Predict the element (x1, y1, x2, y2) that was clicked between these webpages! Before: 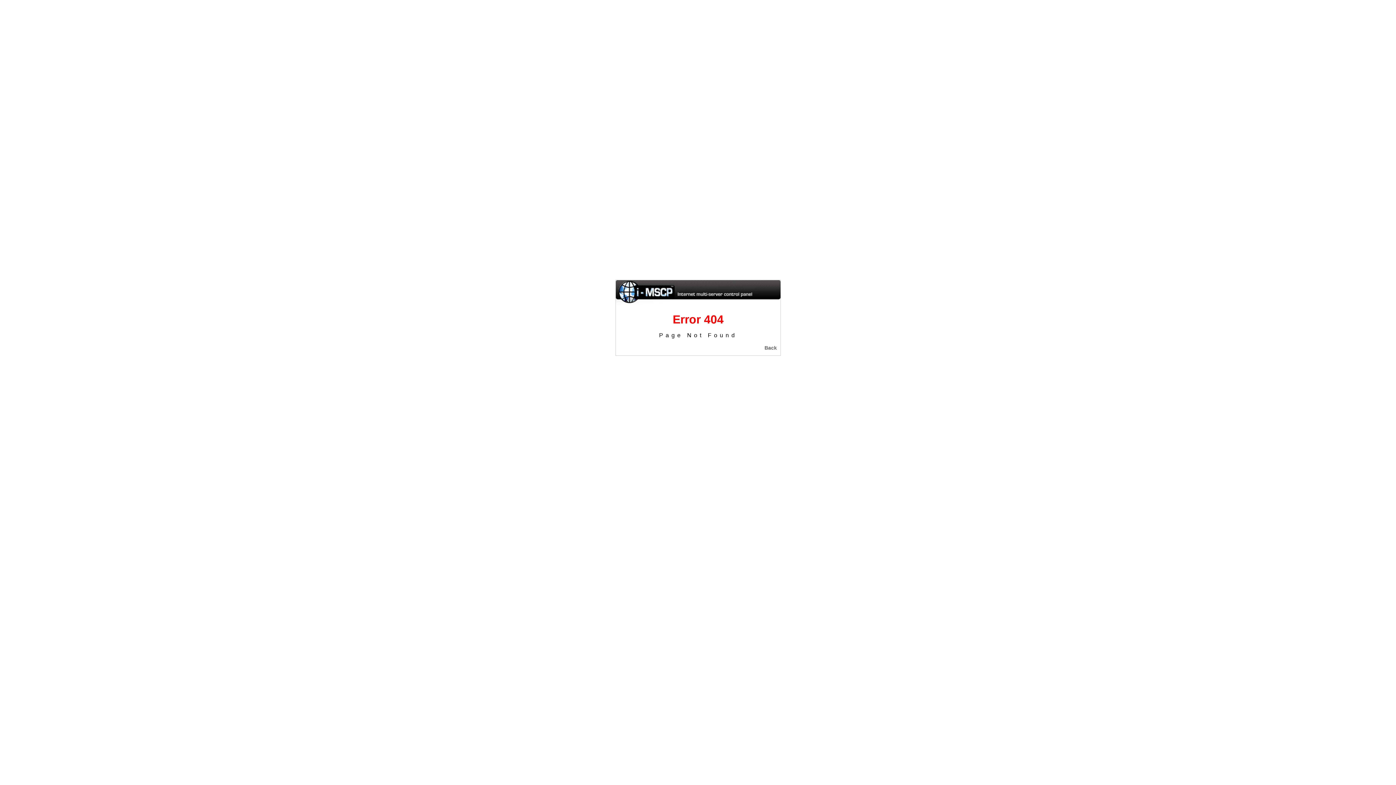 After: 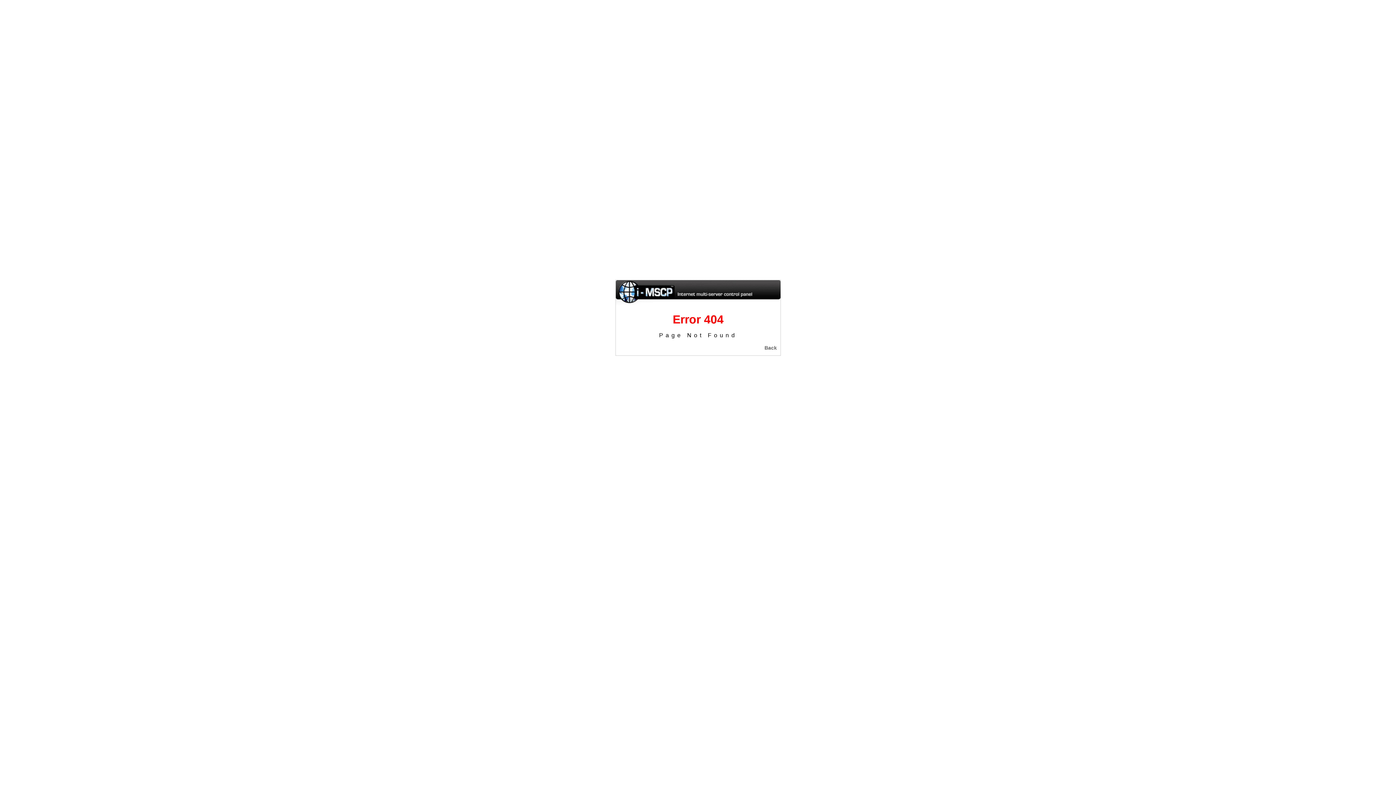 Action: bbox: (764, 345, 777, 350) label: Back